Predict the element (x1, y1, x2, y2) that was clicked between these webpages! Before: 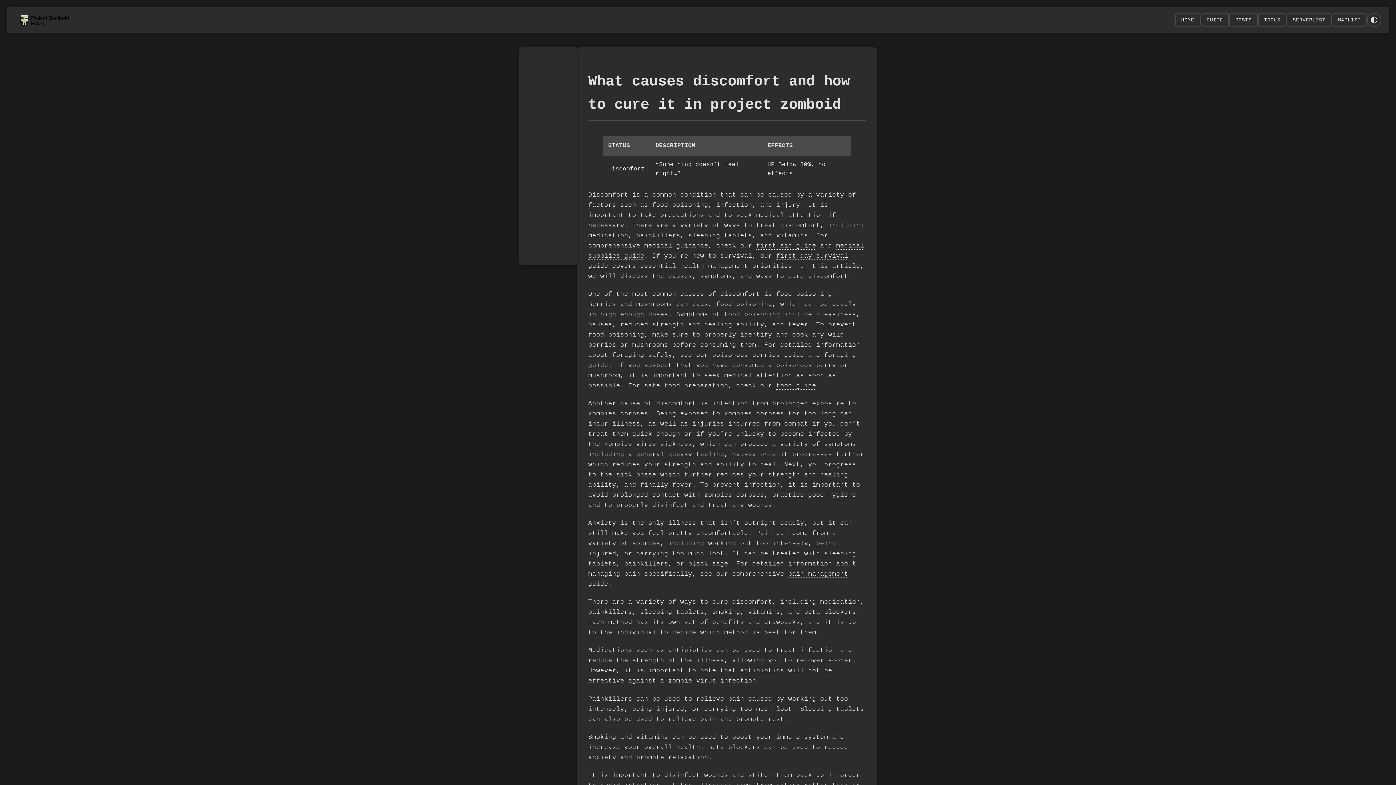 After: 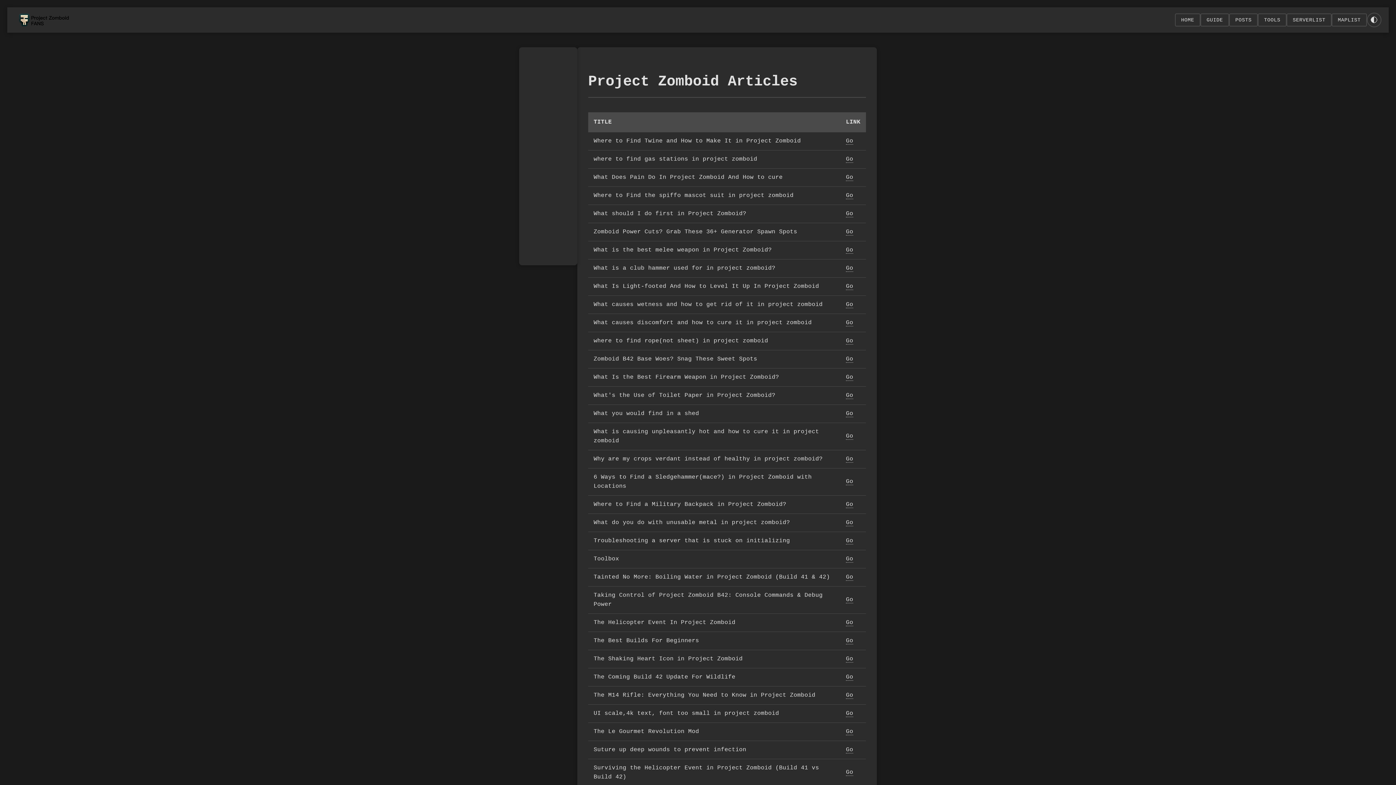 Action: label: POSTS bbox: (1229, 13, 1258, 26)